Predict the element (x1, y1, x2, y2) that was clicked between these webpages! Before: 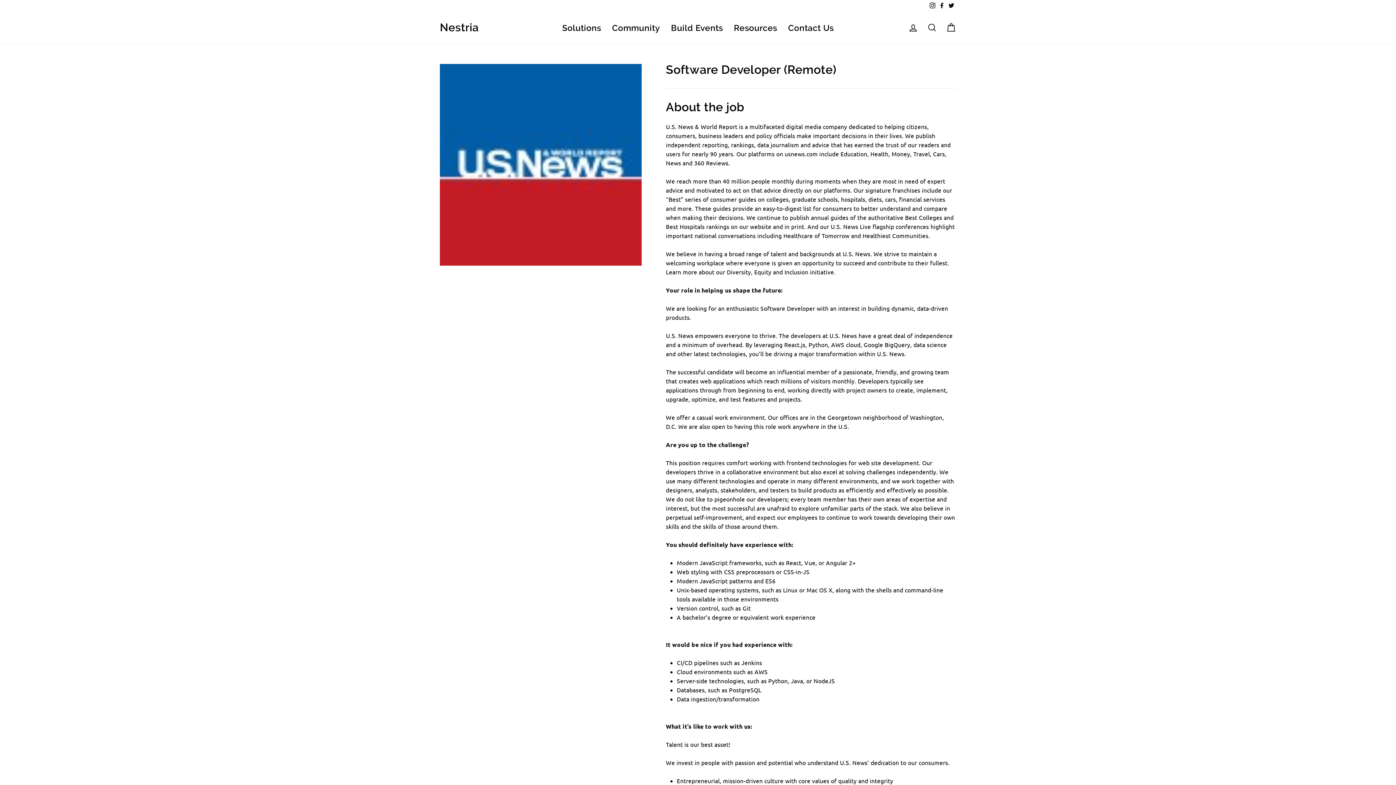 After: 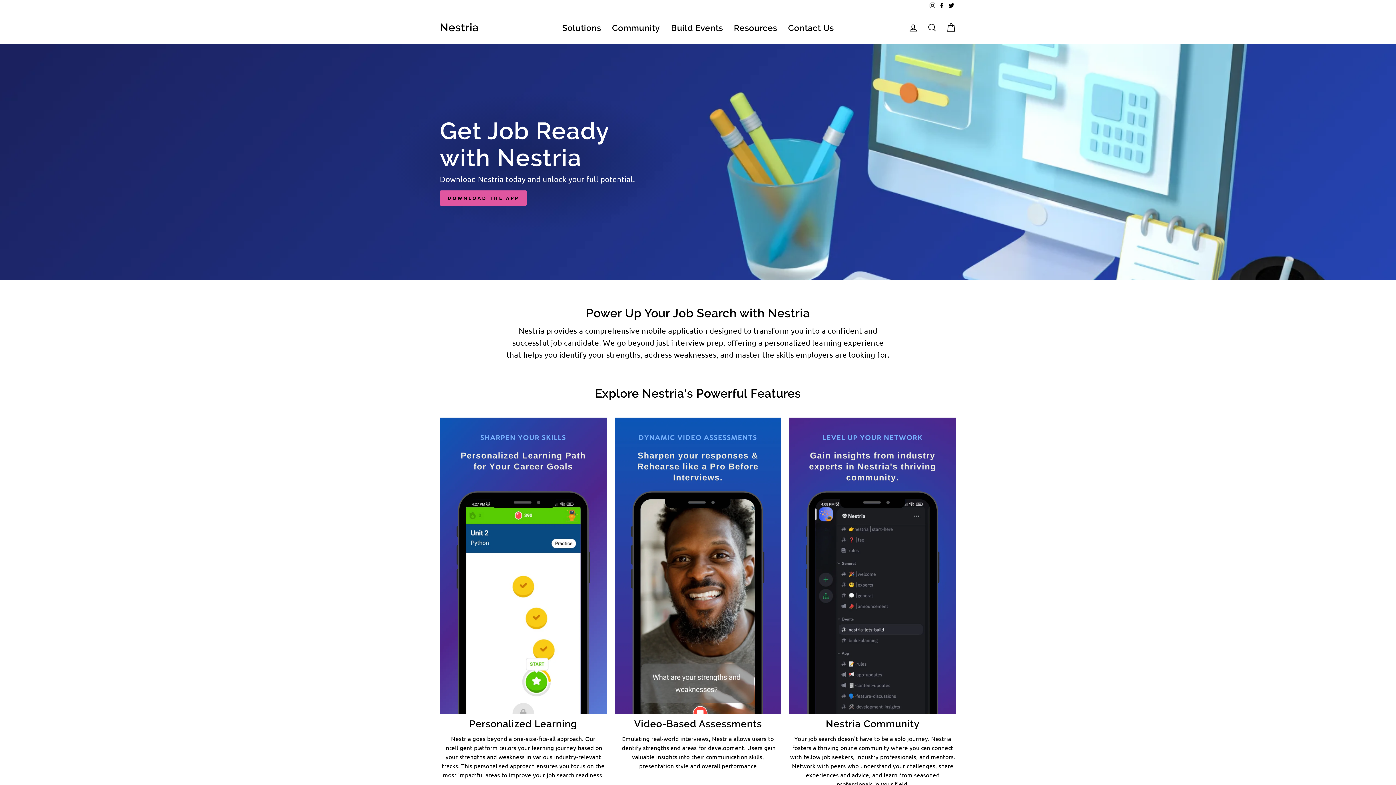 Action: label: Solutions bbox: (556, 20, 606, 34)